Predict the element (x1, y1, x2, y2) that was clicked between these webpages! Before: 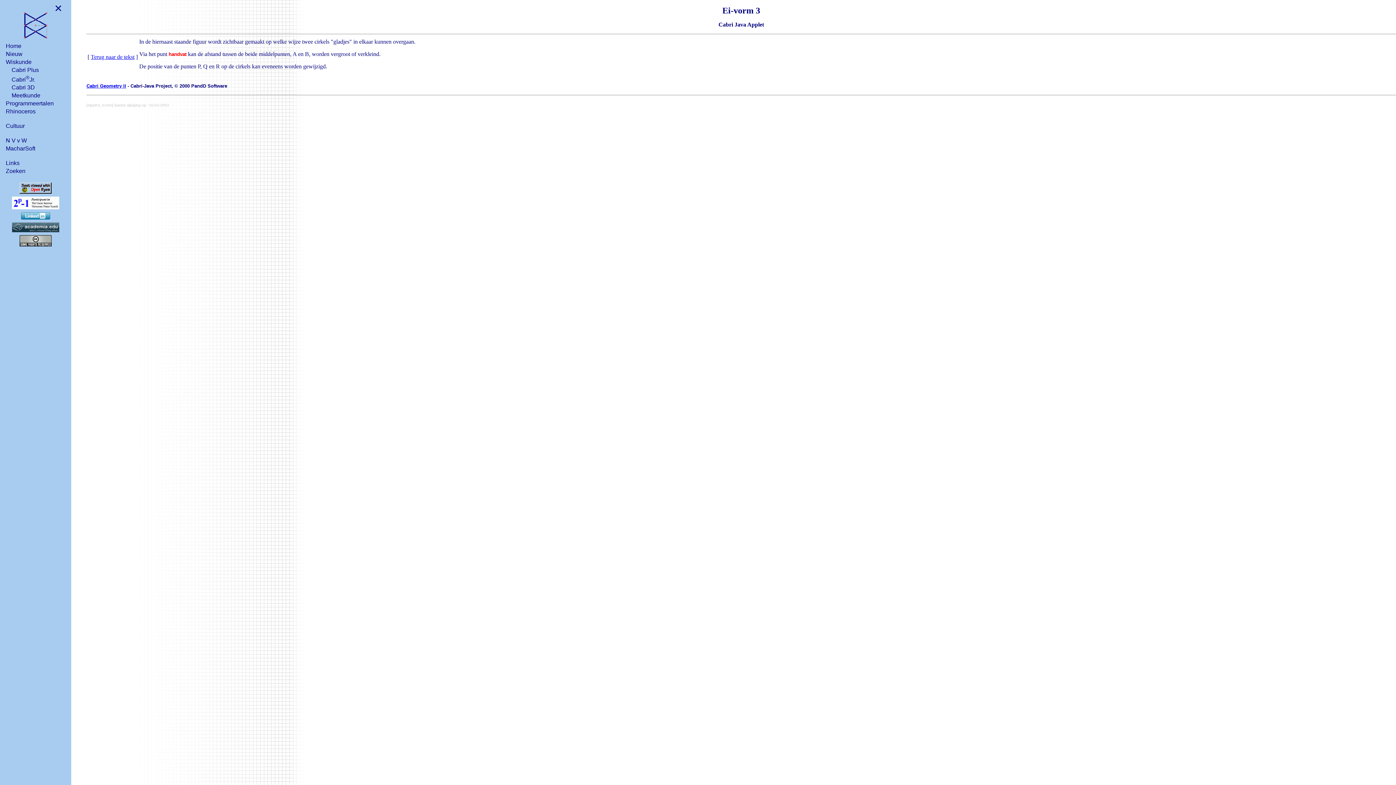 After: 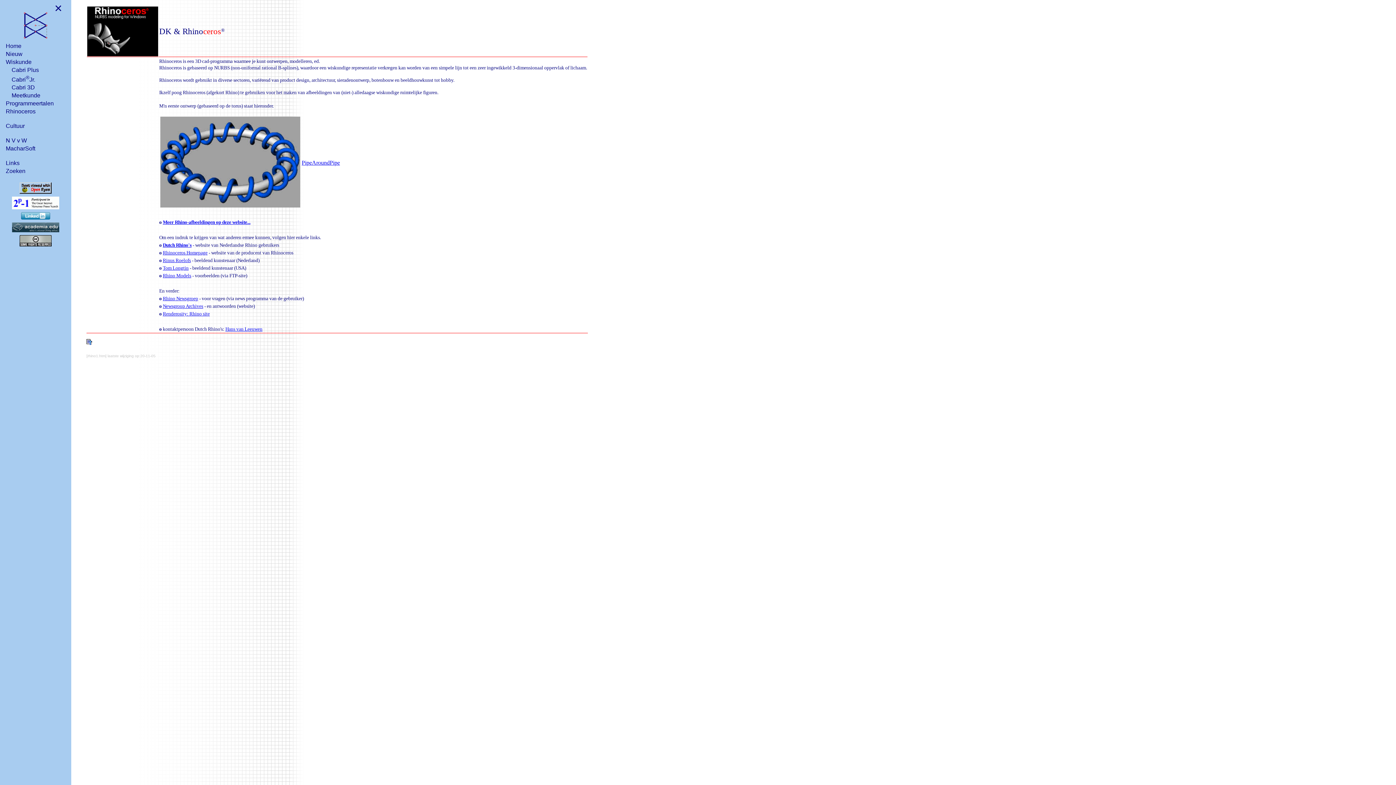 Action: bbox: (0, 107, 71, 115) label: Rhinoceros